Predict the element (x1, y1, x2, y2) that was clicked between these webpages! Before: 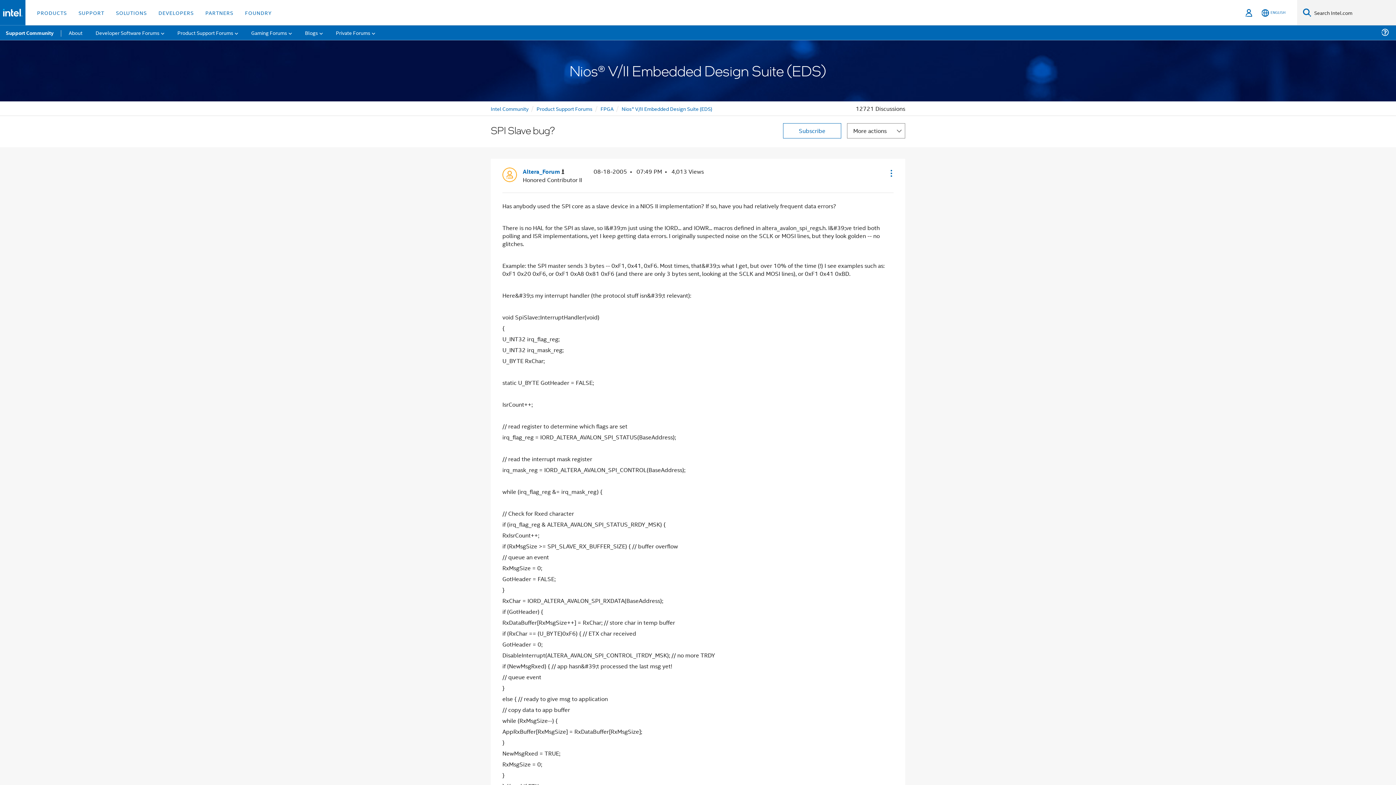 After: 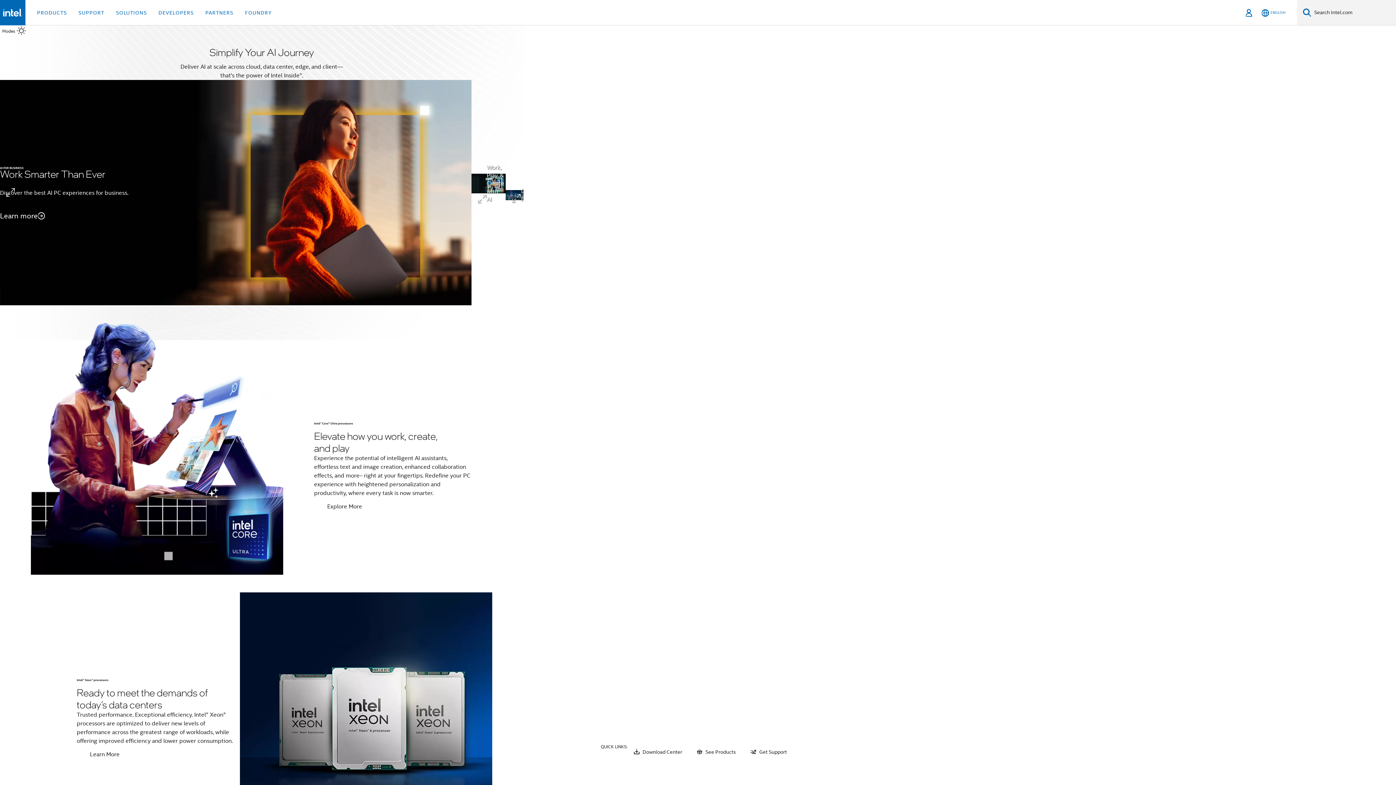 Action: bbox: (2, 8, 22, 16)